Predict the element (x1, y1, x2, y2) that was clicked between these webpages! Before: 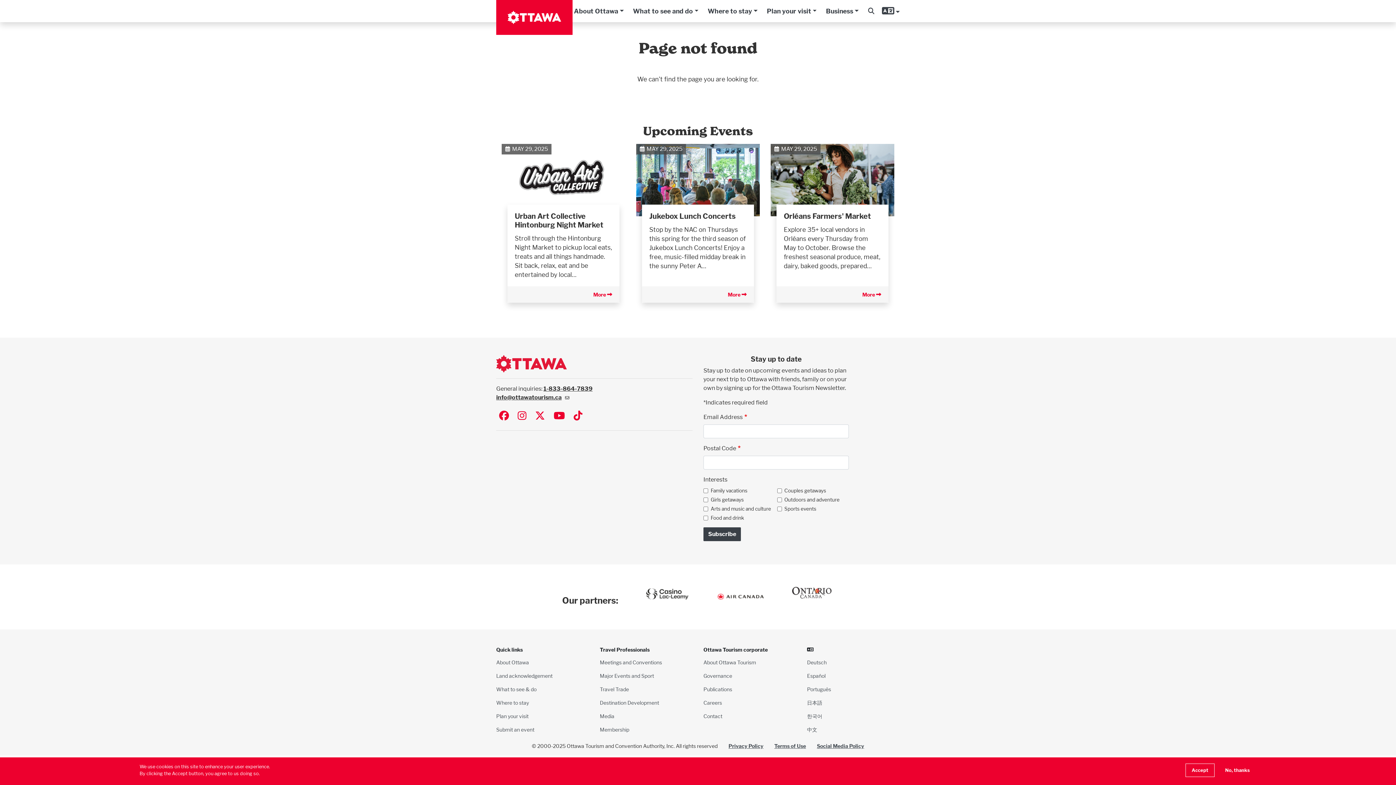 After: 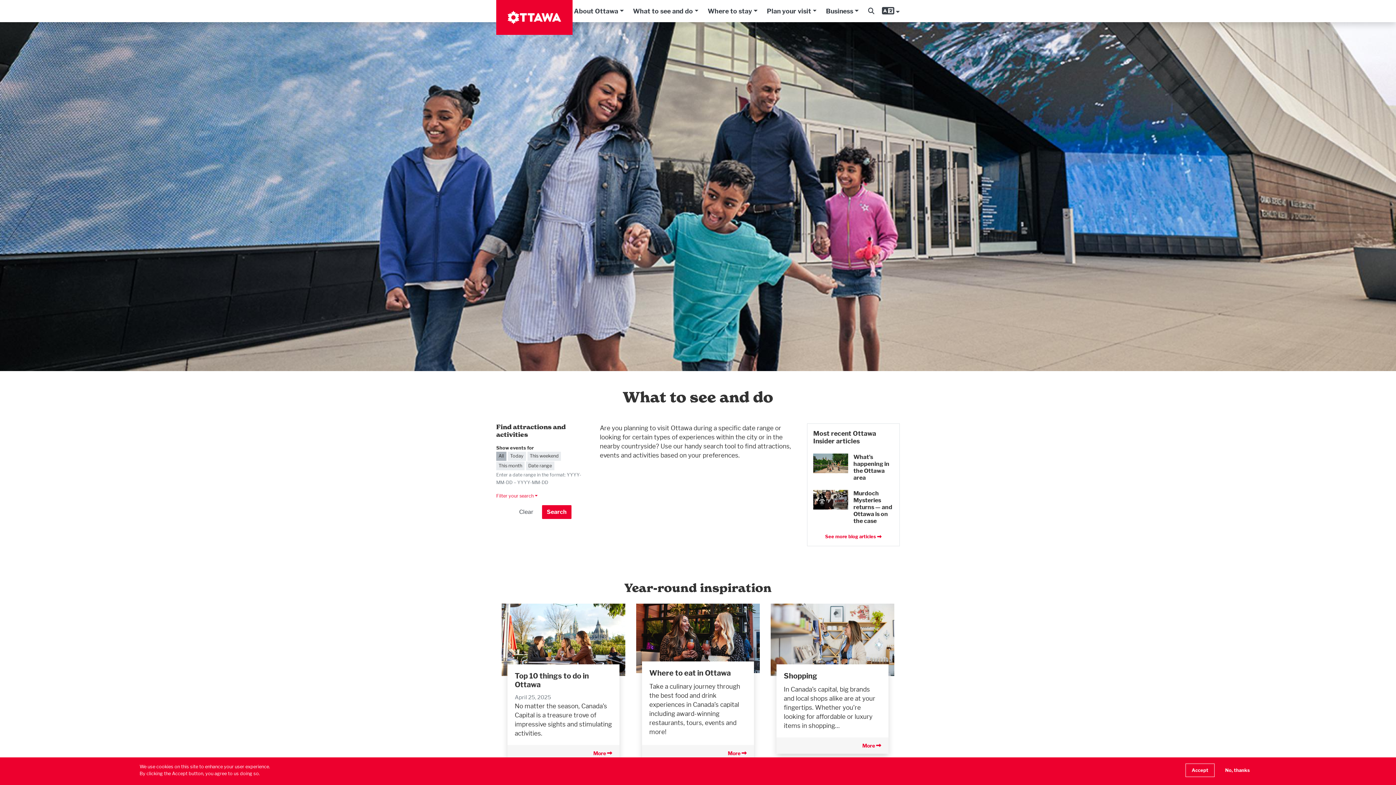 Action: bbox: (496, 682, 589, 696) label: What to see & do